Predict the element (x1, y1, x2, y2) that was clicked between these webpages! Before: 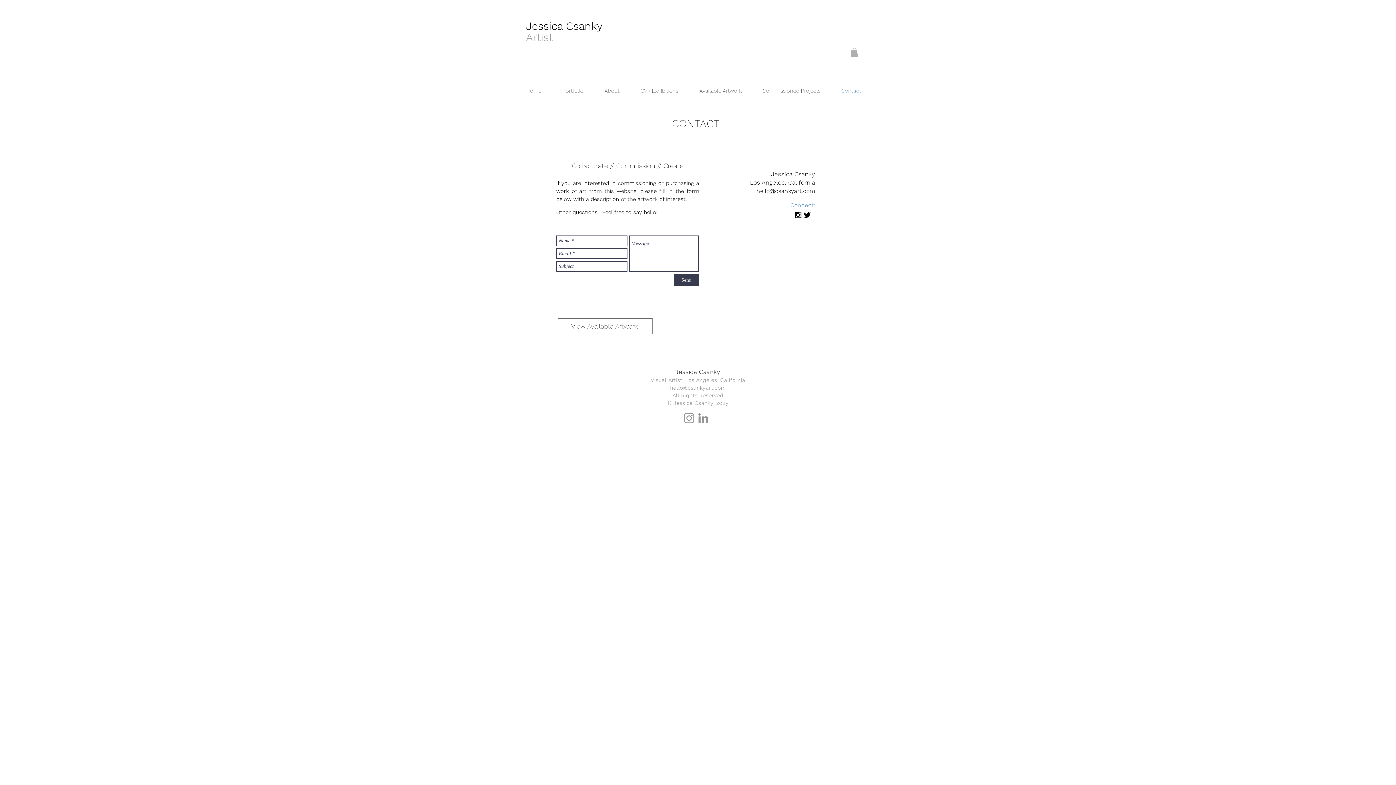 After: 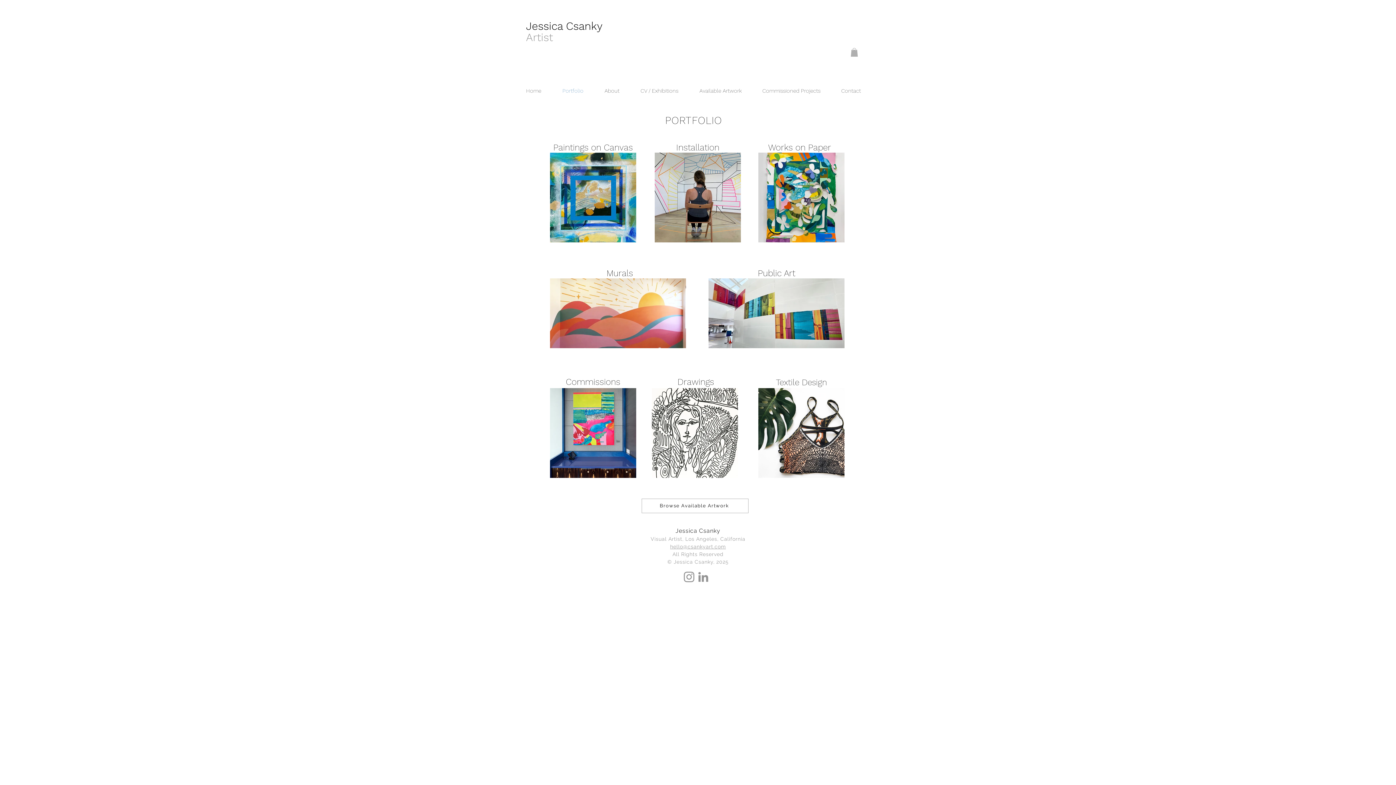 Action: label: Portfolio bbox: (556, 74, 598, 107)